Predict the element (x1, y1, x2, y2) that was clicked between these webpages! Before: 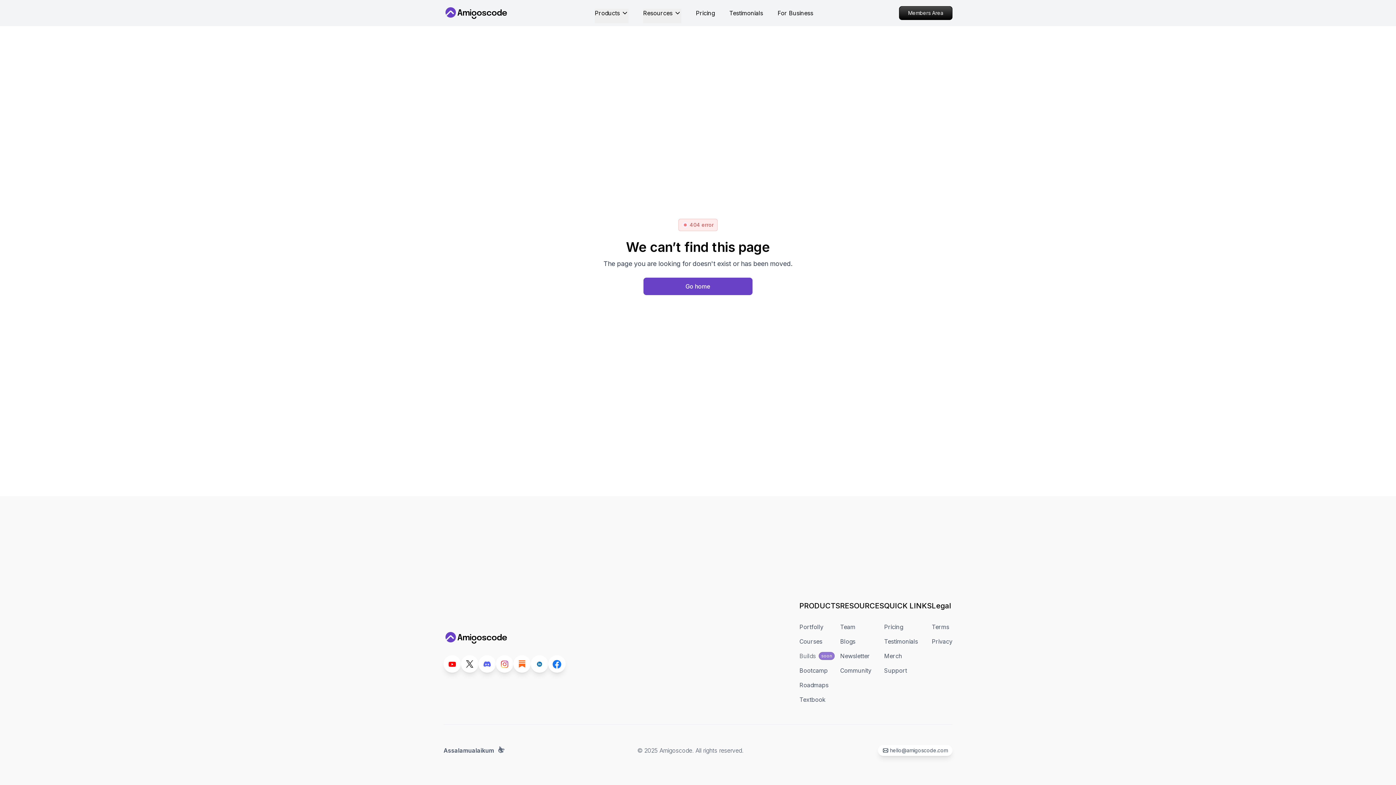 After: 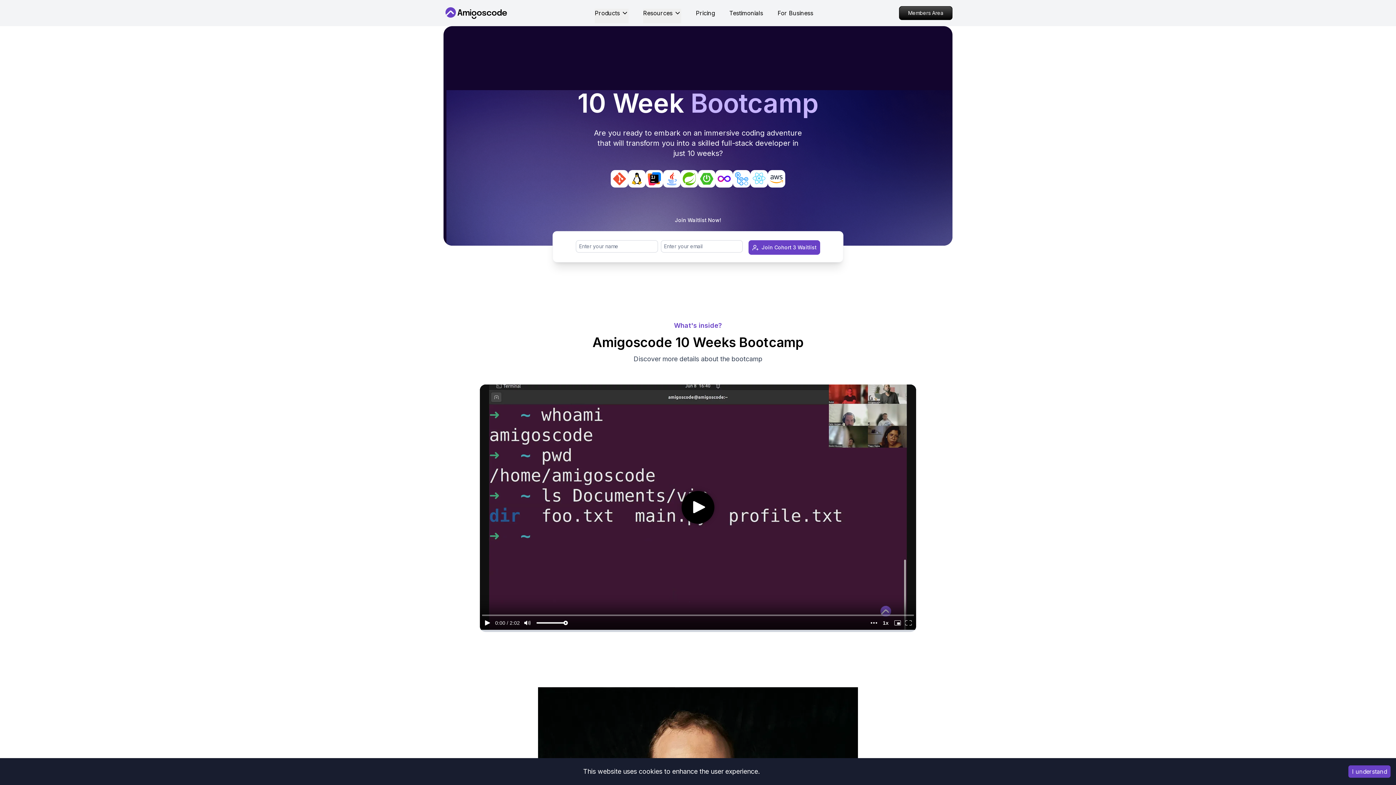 Action: label: Bootcamp bbox: (799, 666, 828, 675)